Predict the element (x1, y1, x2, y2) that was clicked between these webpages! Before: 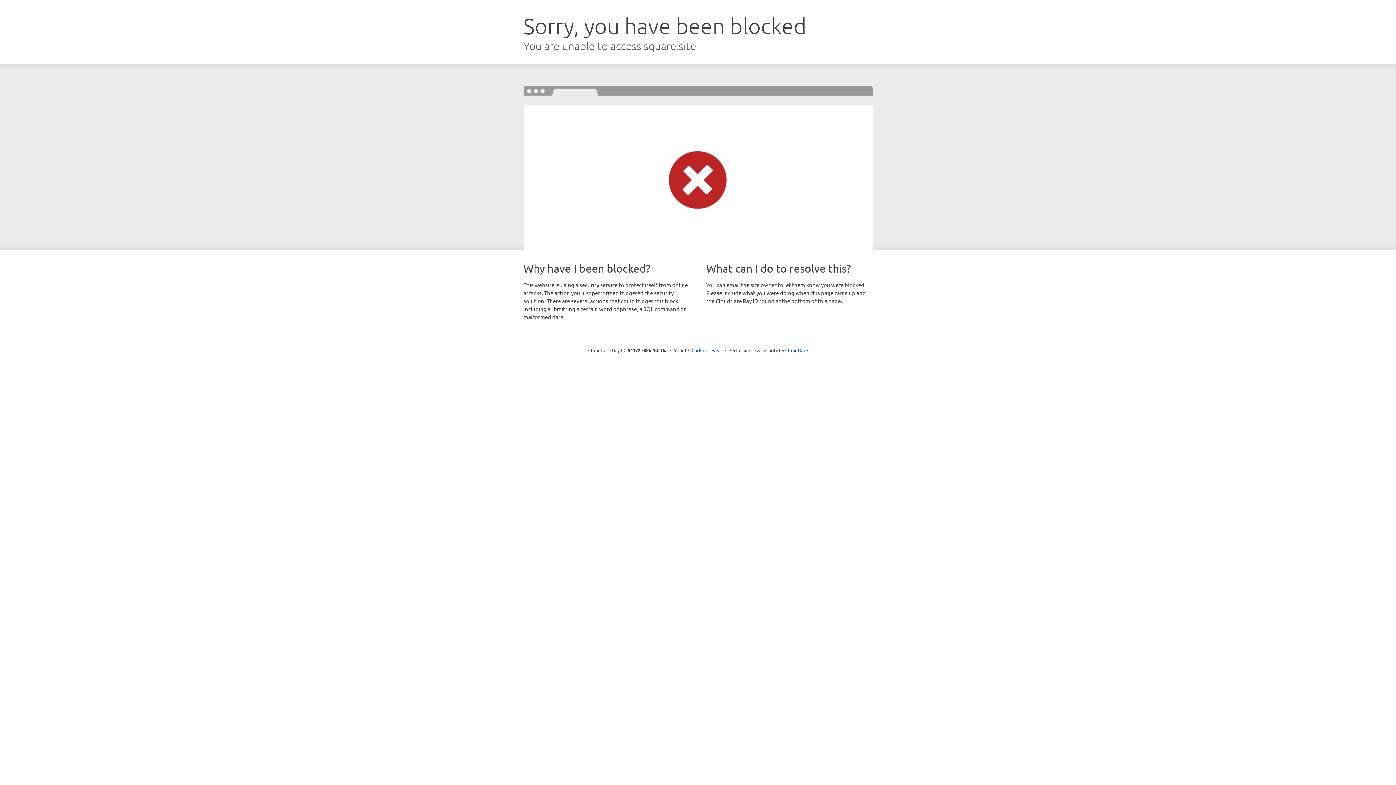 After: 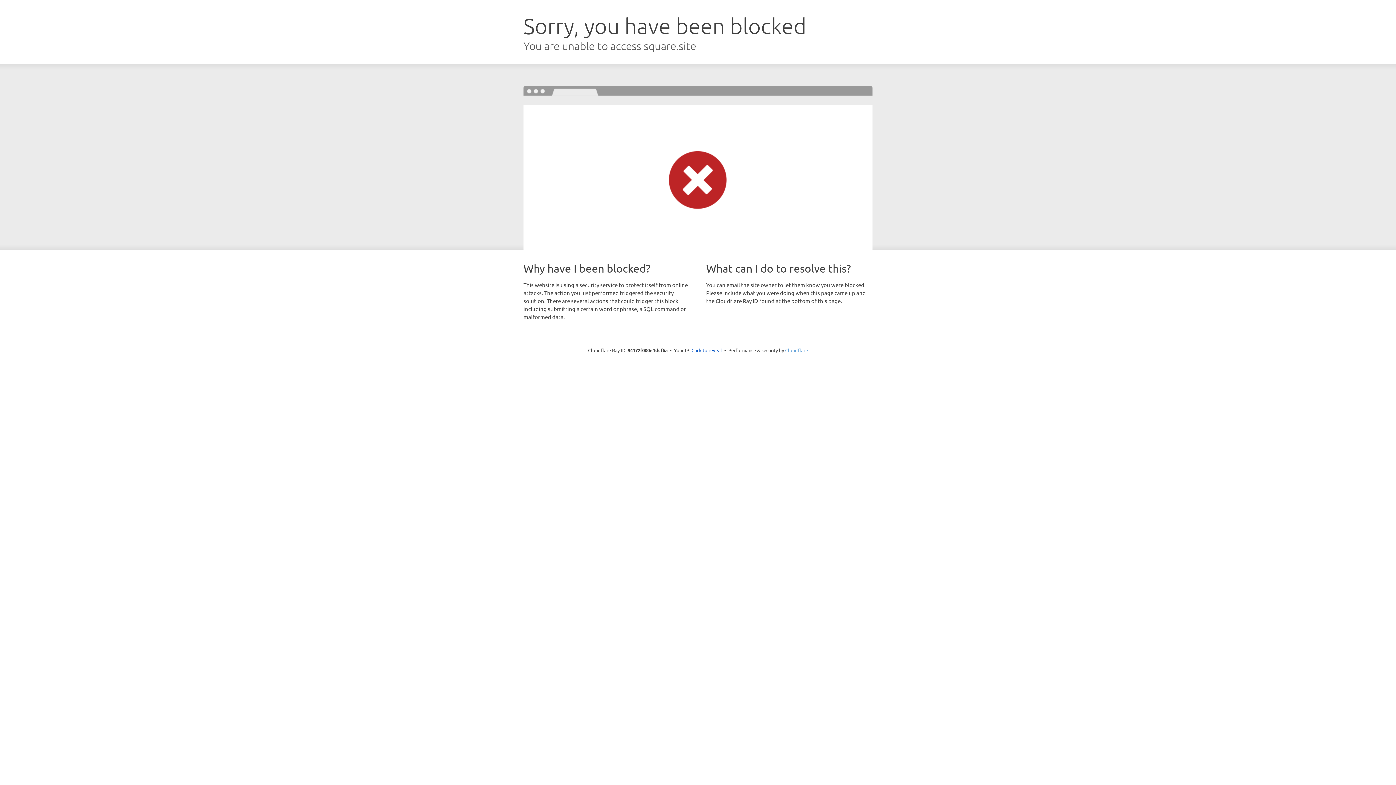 Action: label: Cloudflare bbox: (785, 347, 808, 353)